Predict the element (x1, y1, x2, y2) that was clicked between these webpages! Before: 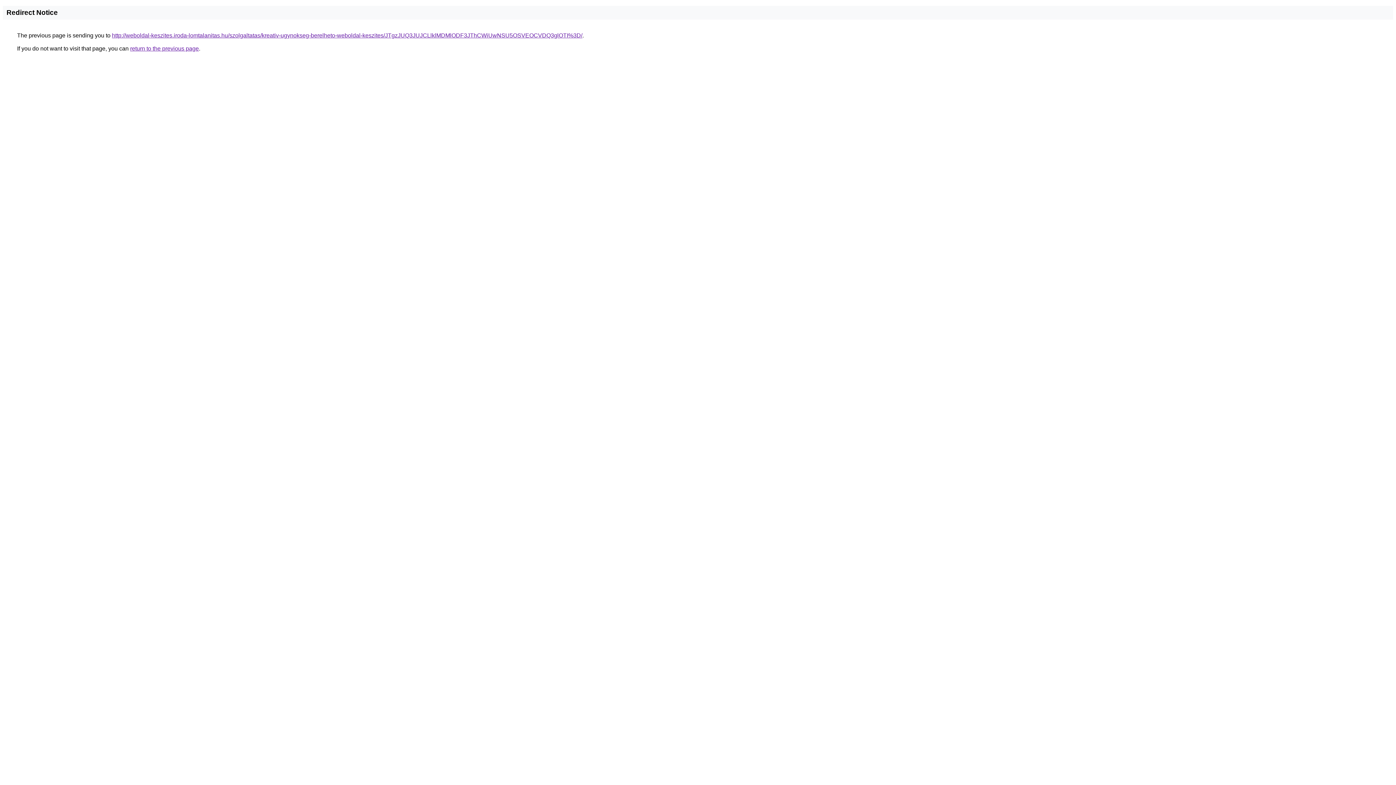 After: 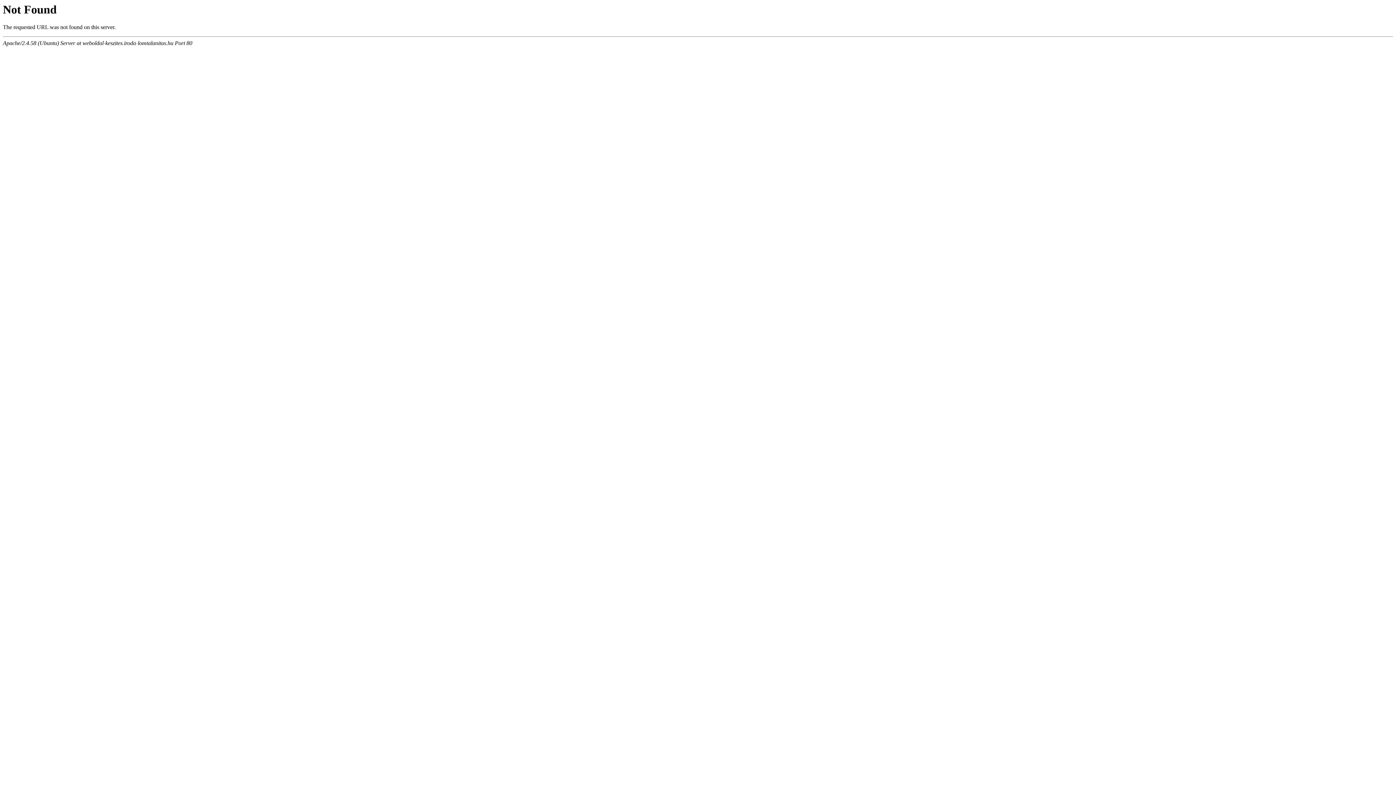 Action: bbox: (112, 32, 582, 38) label: http://weboldal-keszites.iroda-lomtalanitas.hu/szolgaltatas/kreativ-ugynokseg-berelheto-weboldal-keszites/JTgzJUQ3JUJCLlklMDMlODF3JThCWiUwNSU5OSVEOCVDQ3glOTI%3D/